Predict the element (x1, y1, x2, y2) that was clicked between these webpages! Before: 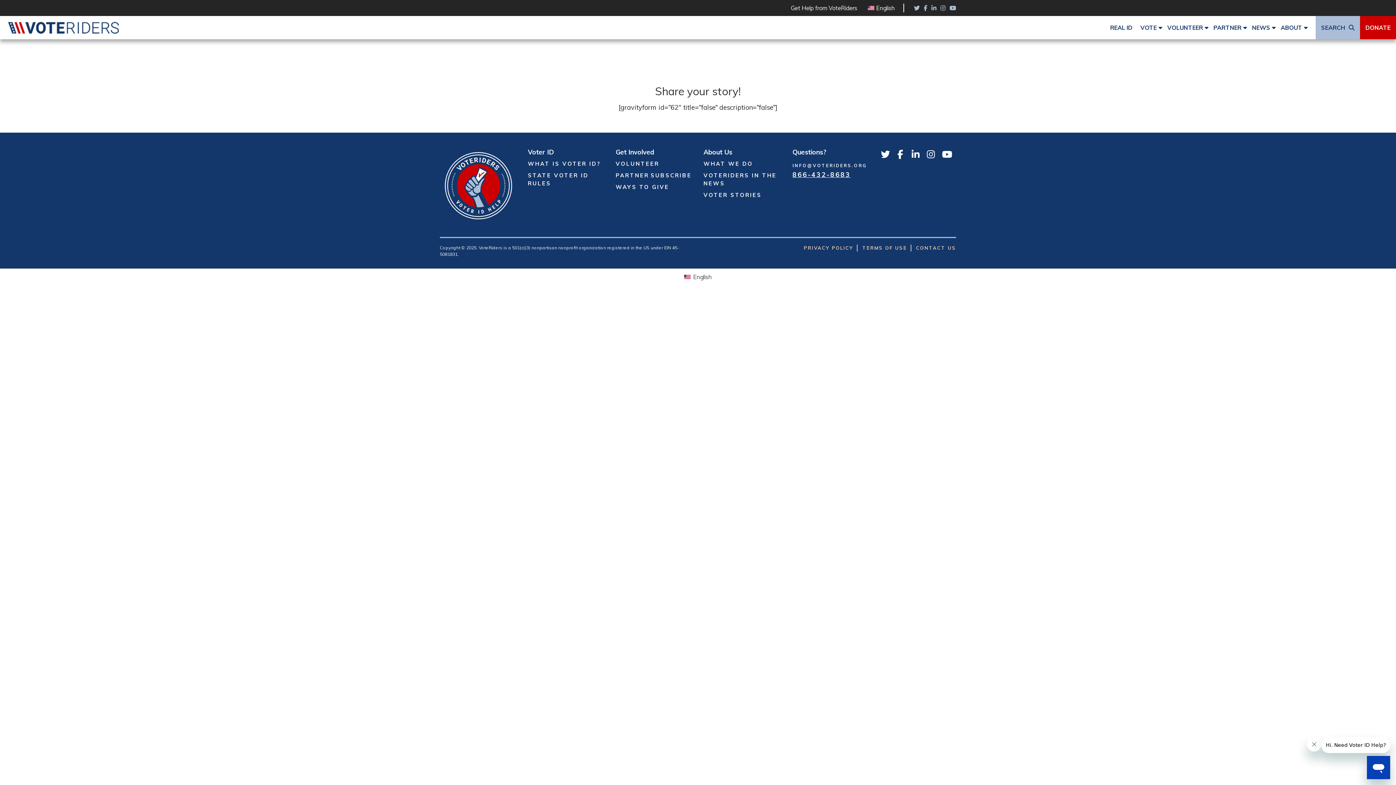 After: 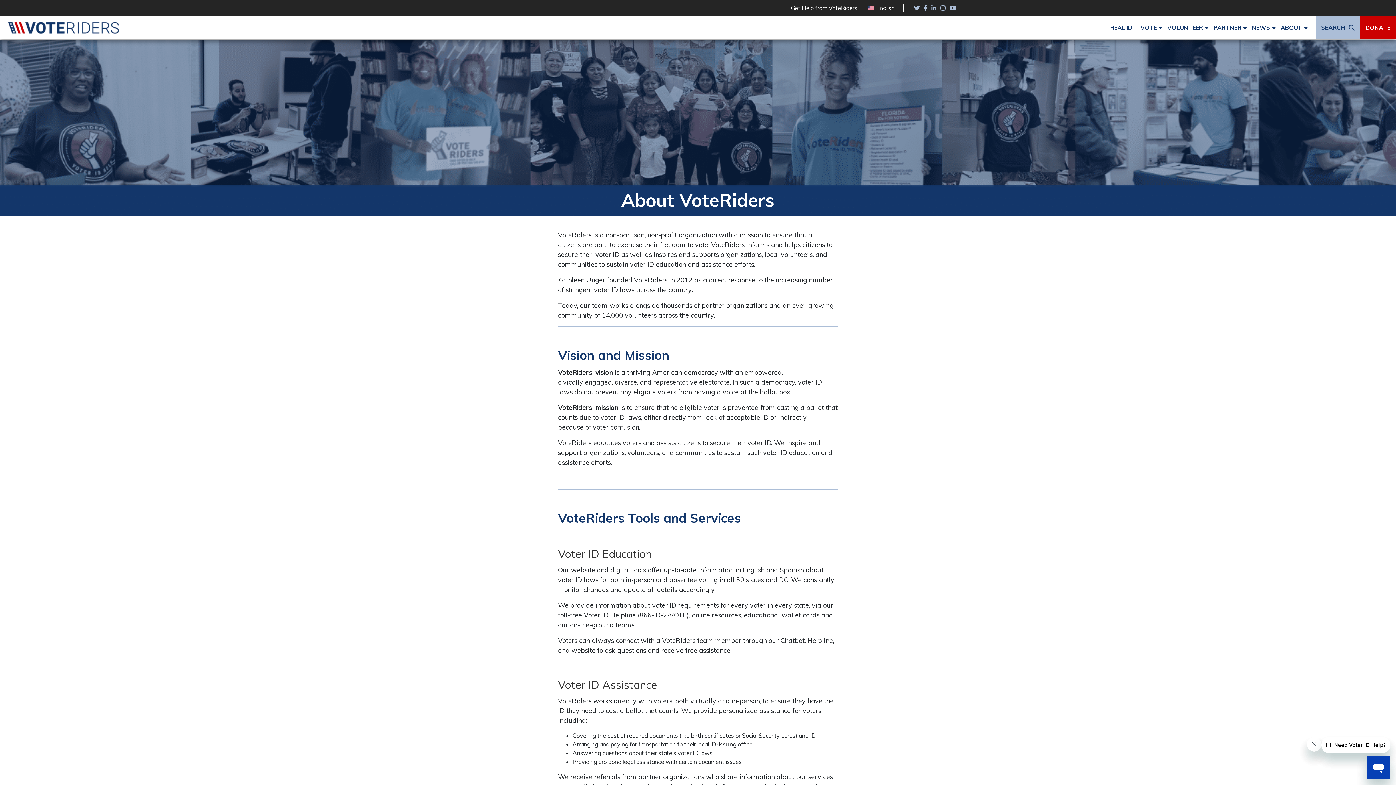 Action: label: WHAT WE DO bbox: (703, 160, 753, 167)